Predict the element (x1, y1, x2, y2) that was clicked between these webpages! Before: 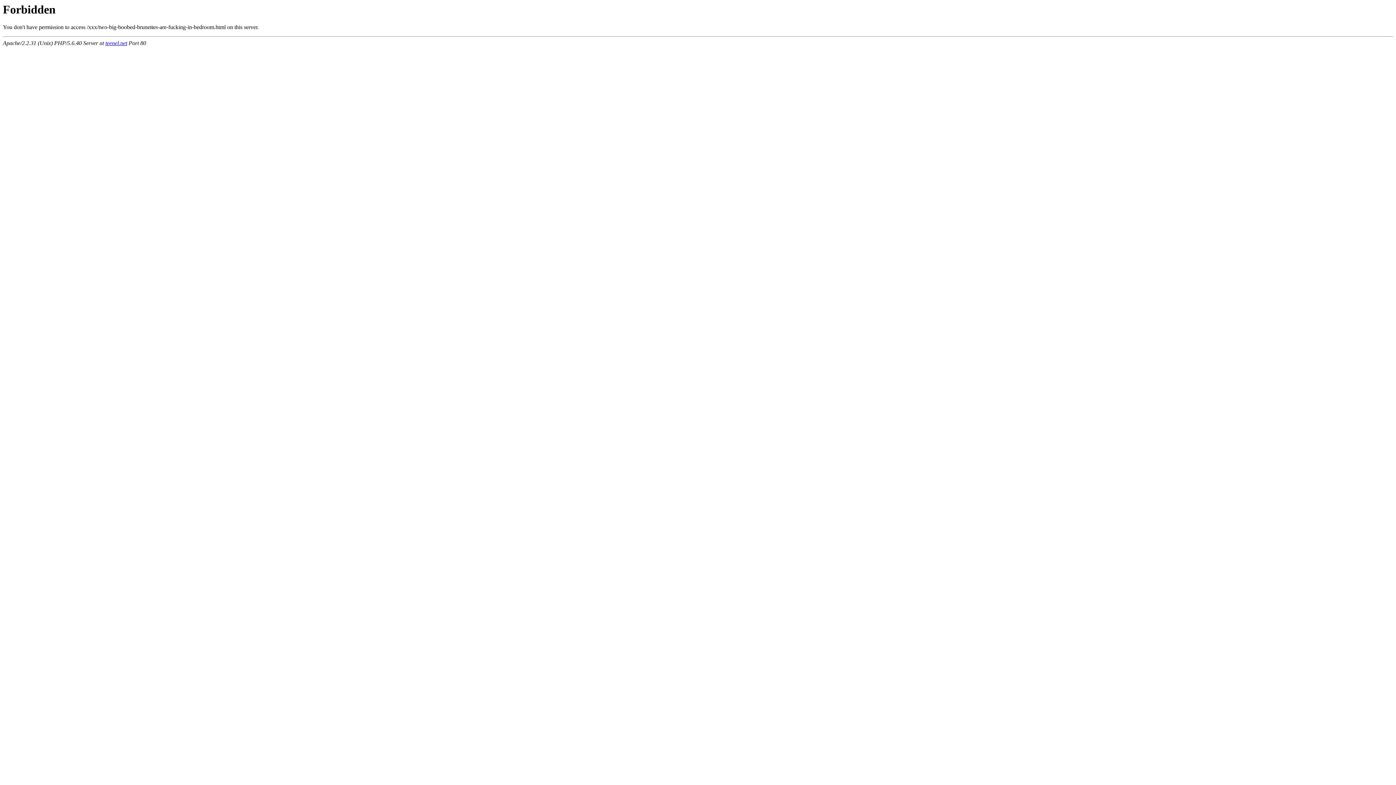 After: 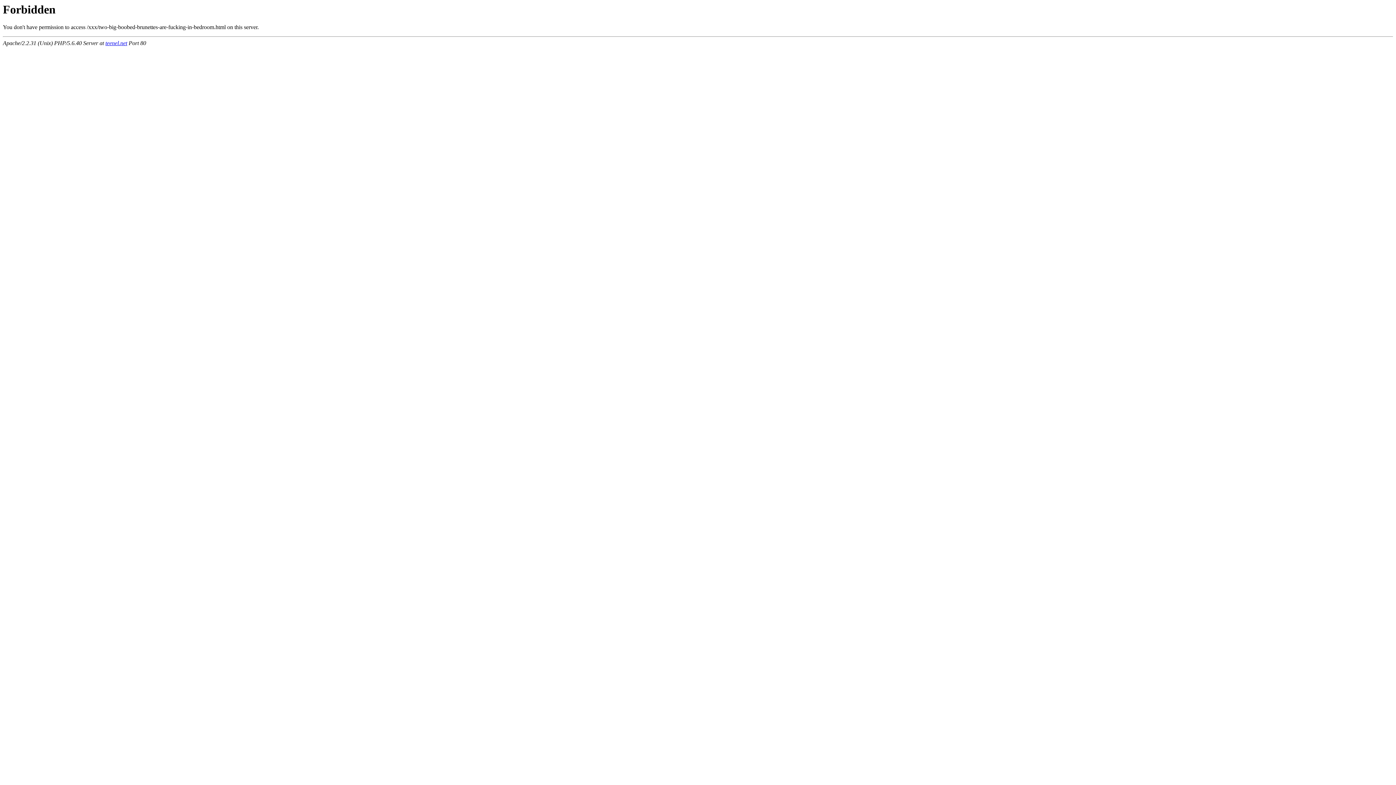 Action: bbox: (105, 40, 127, 46) label: teenel.net